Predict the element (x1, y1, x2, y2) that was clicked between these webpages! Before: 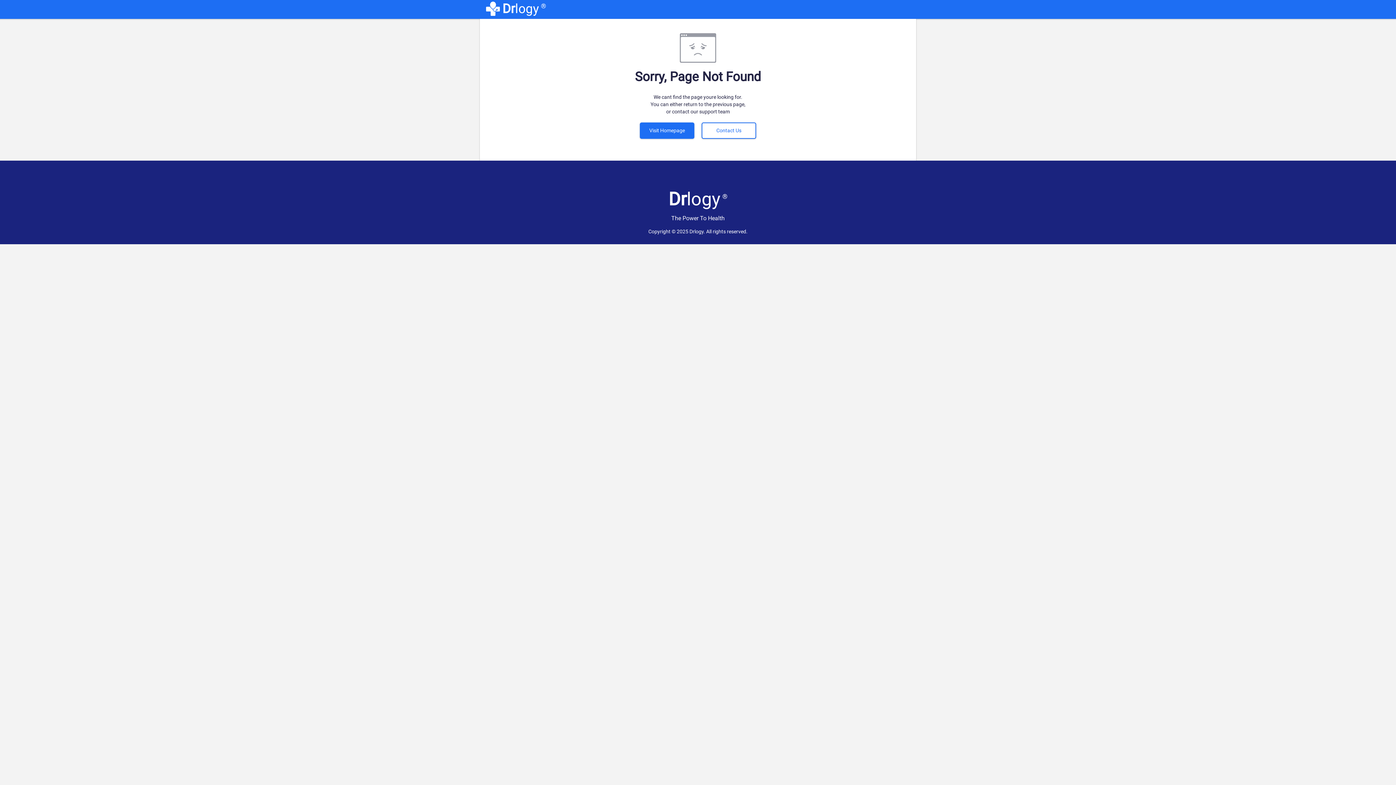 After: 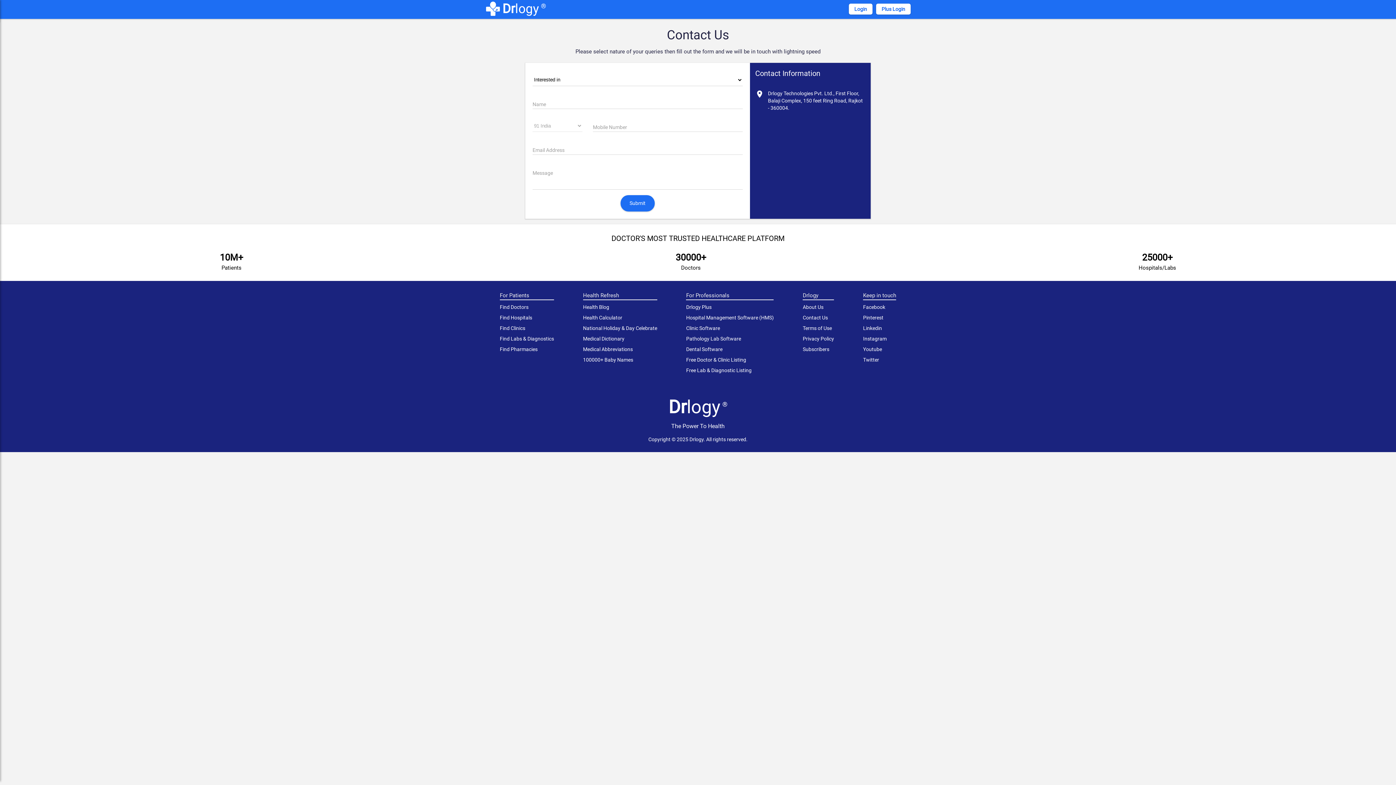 Action: label: Contact Us bbox: (698, 127, 760, 133)